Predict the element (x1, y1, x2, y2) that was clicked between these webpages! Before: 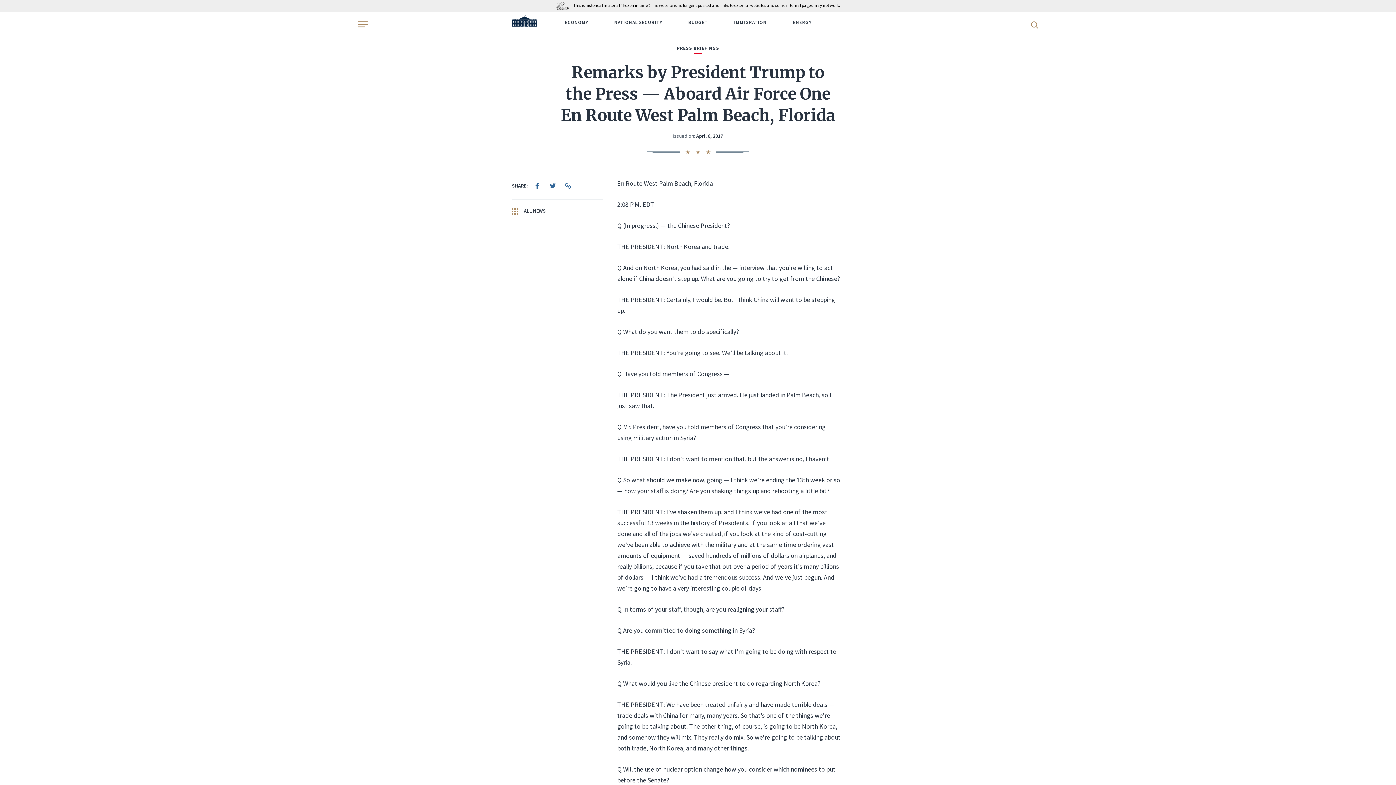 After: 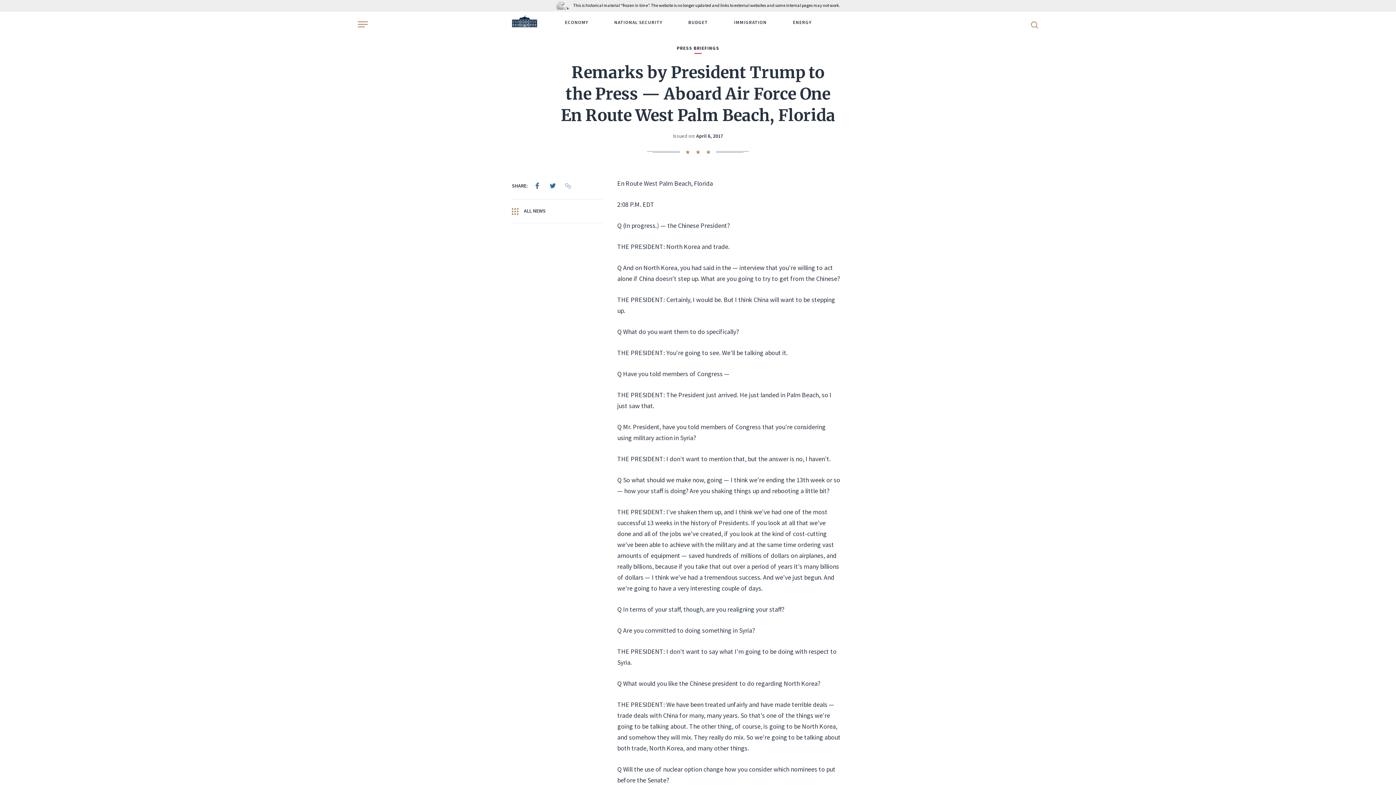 Action: label: Copy URL to your clipboard bbox: (562, 180, 573, 191)